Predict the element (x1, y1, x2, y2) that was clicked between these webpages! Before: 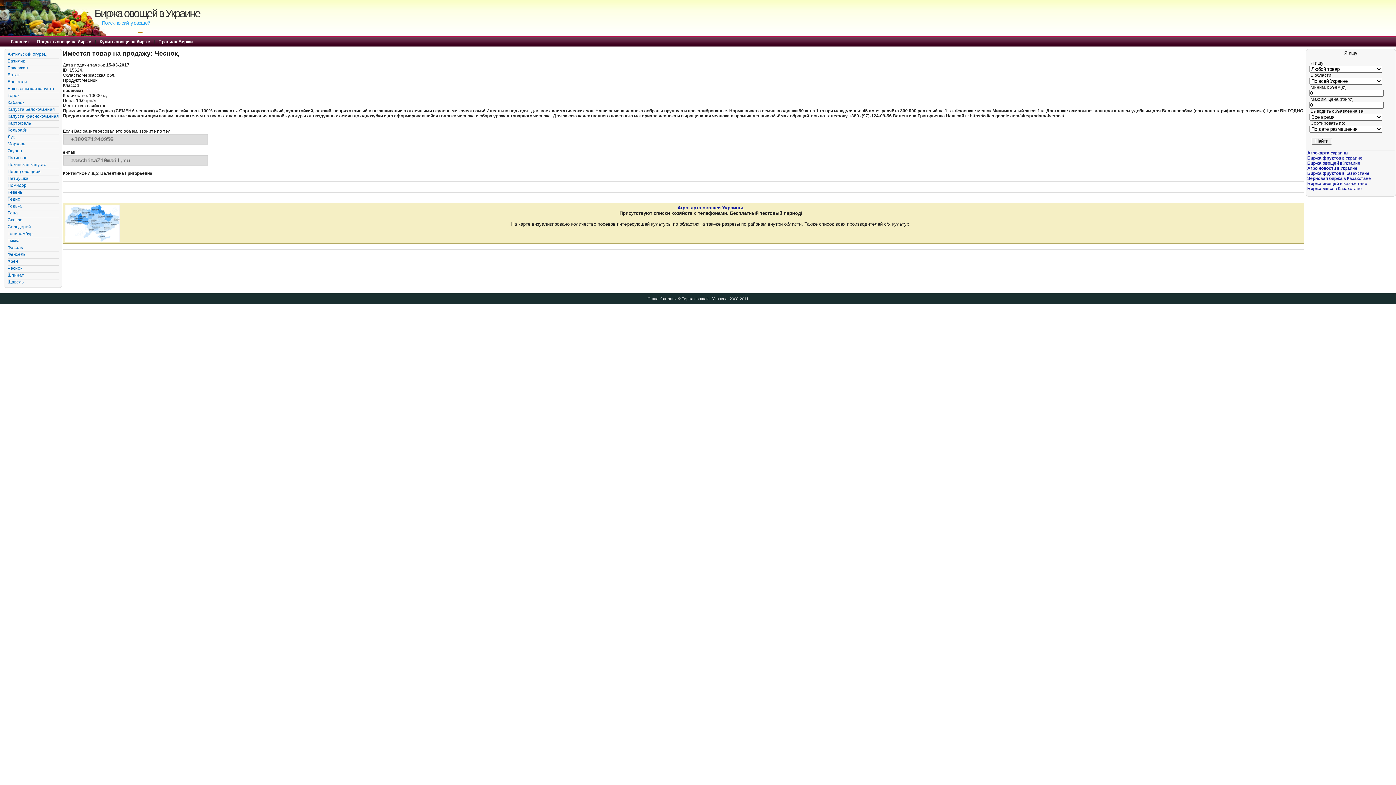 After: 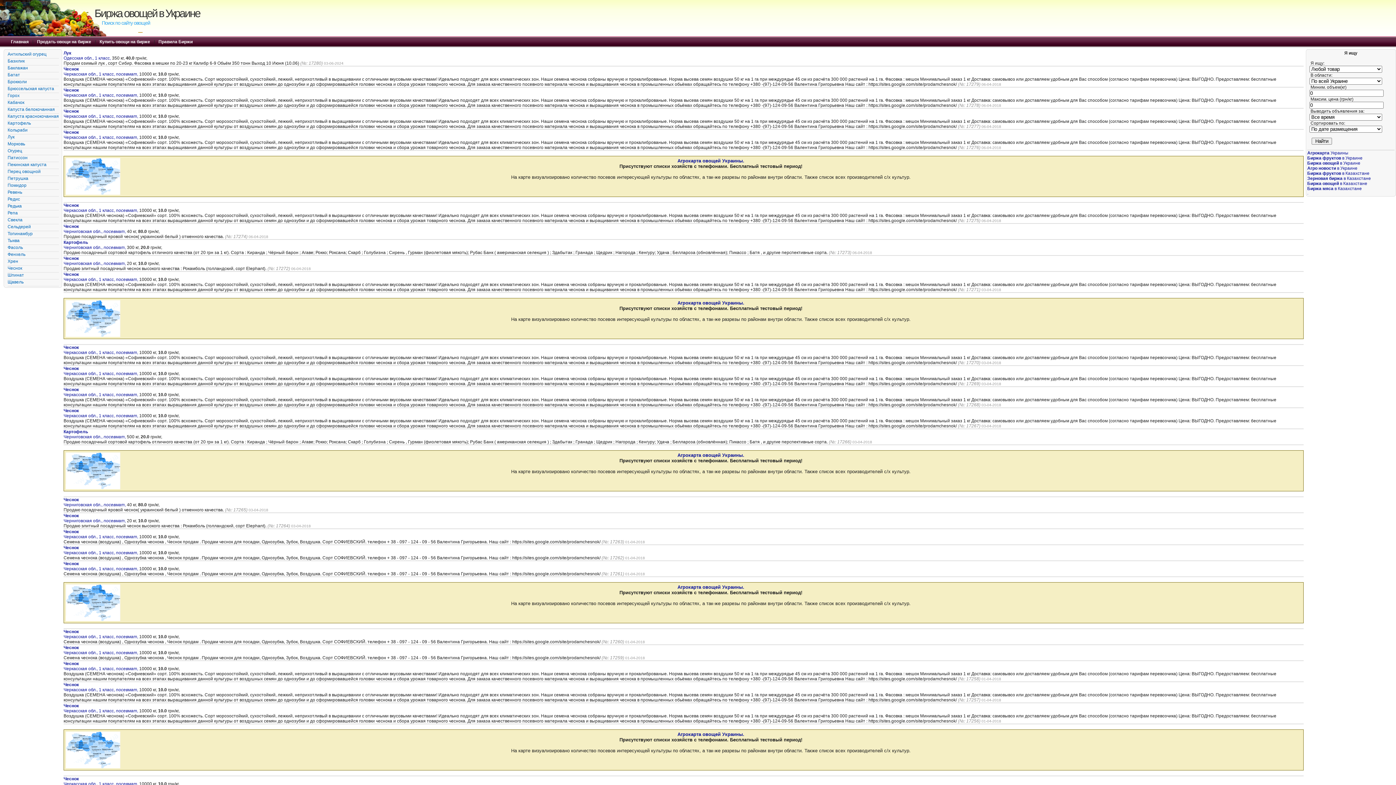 Action: bbox: (7, 100, 58, 106) label: Кабачок